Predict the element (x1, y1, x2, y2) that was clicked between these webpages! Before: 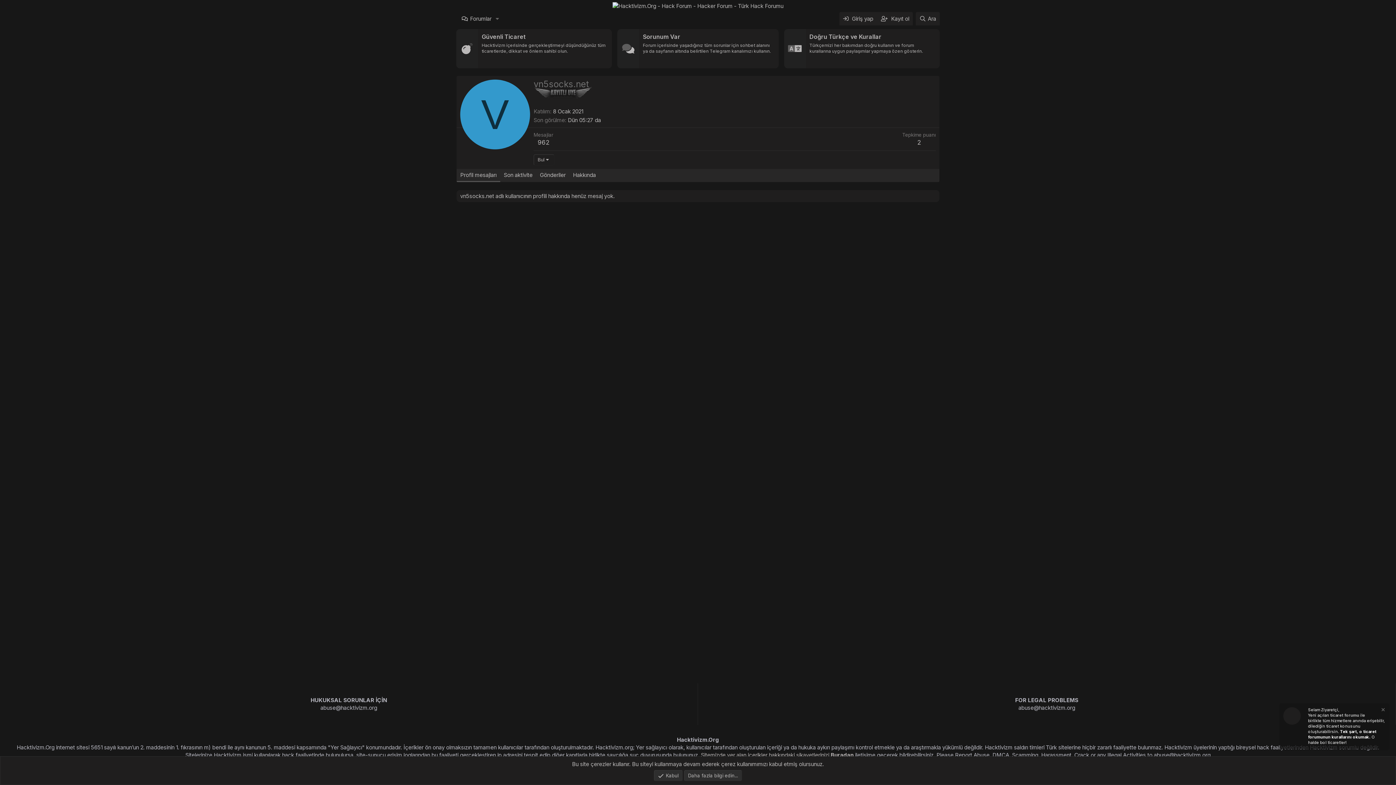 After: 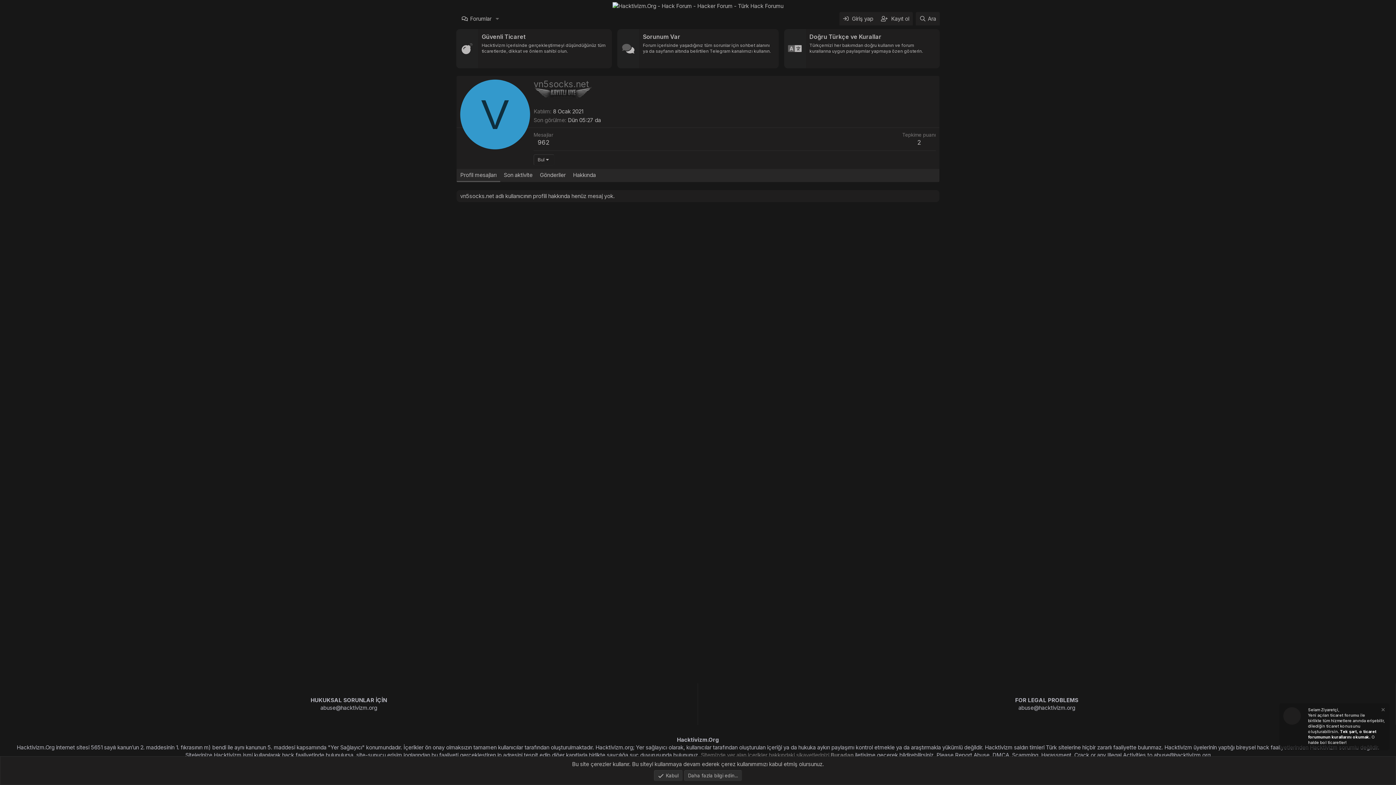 Action: label: Sitemizde yer alan içerikler hakkındaki şikayetlerinizi Buradan bbox: (701, 752, 853, 758)